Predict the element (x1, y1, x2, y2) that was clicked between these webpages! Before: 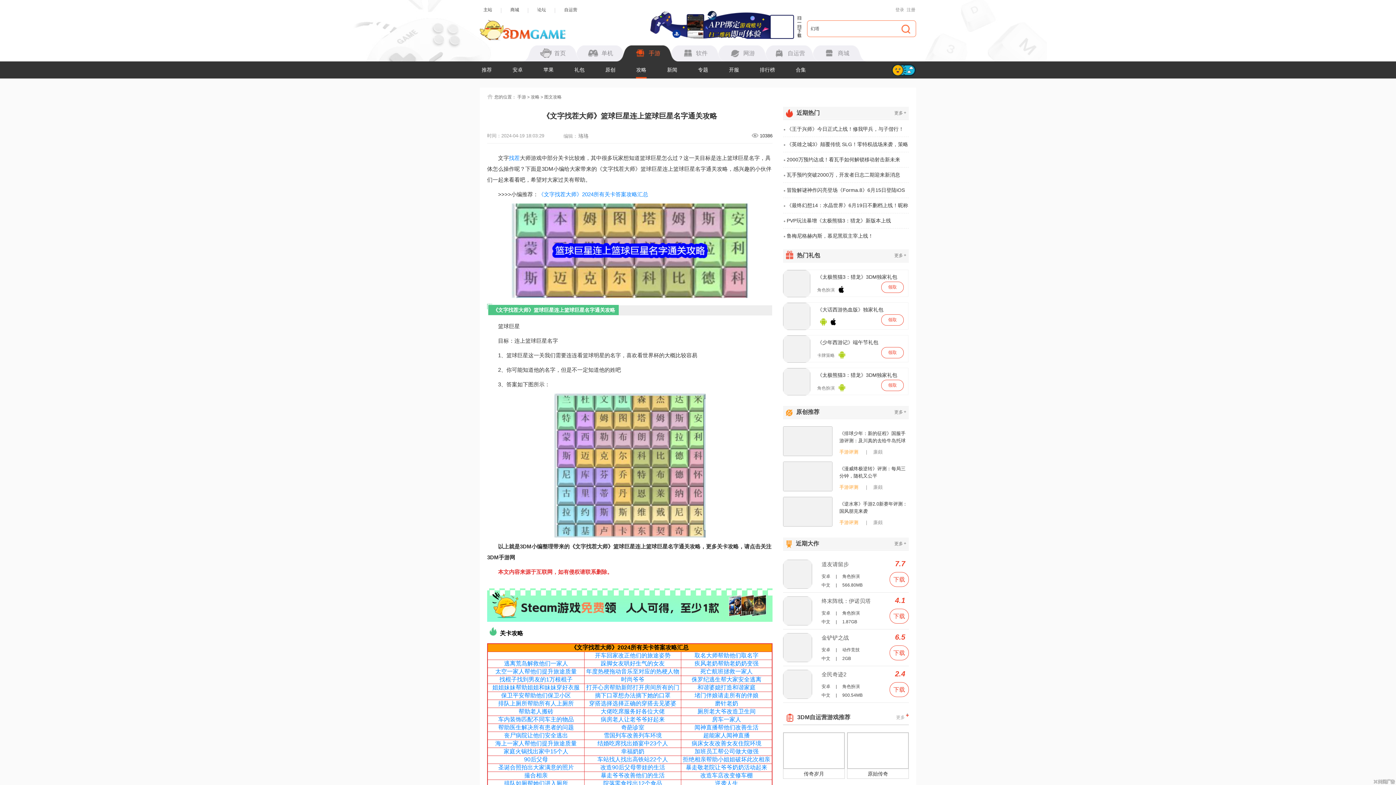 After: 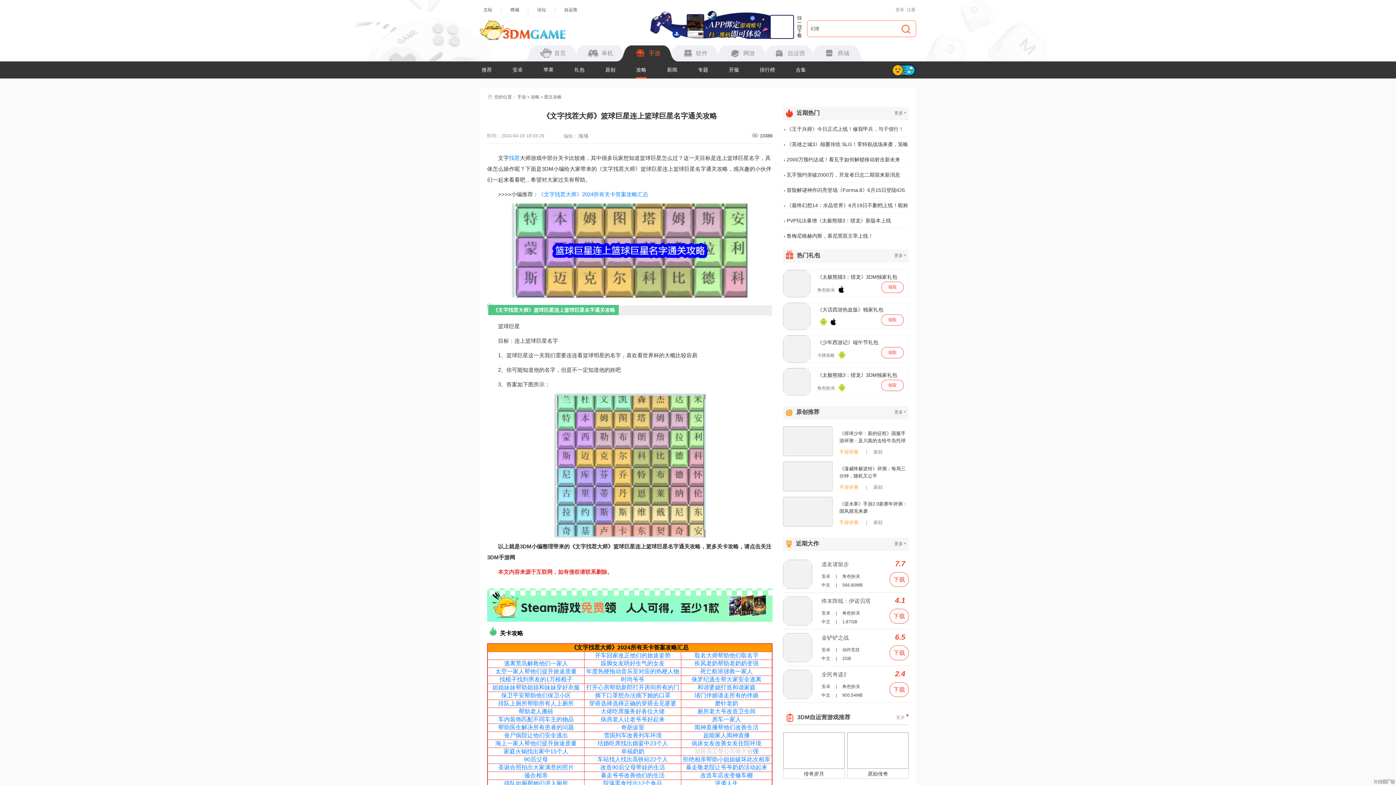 Action: bbox: (694, 748, 752, 754) label: 加班员工帮公司做大做